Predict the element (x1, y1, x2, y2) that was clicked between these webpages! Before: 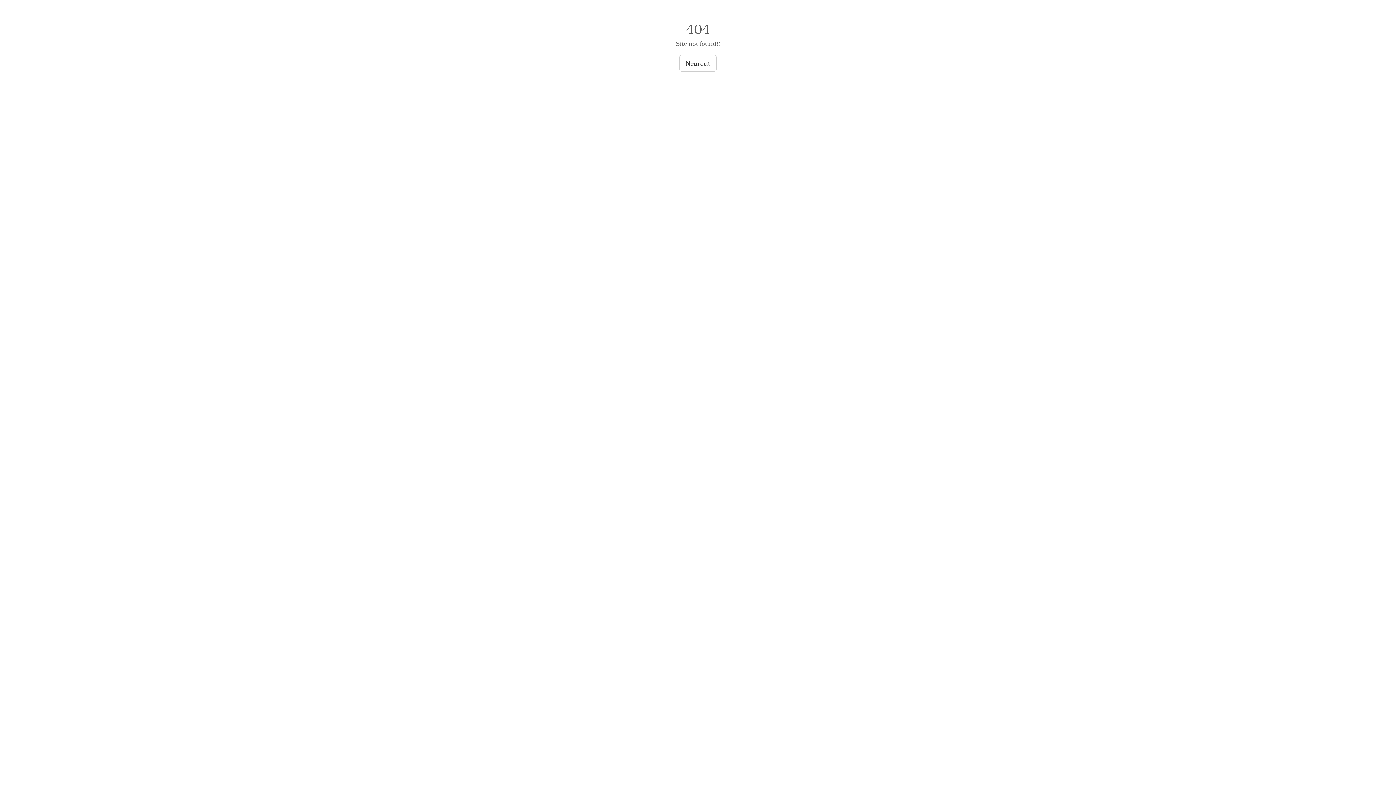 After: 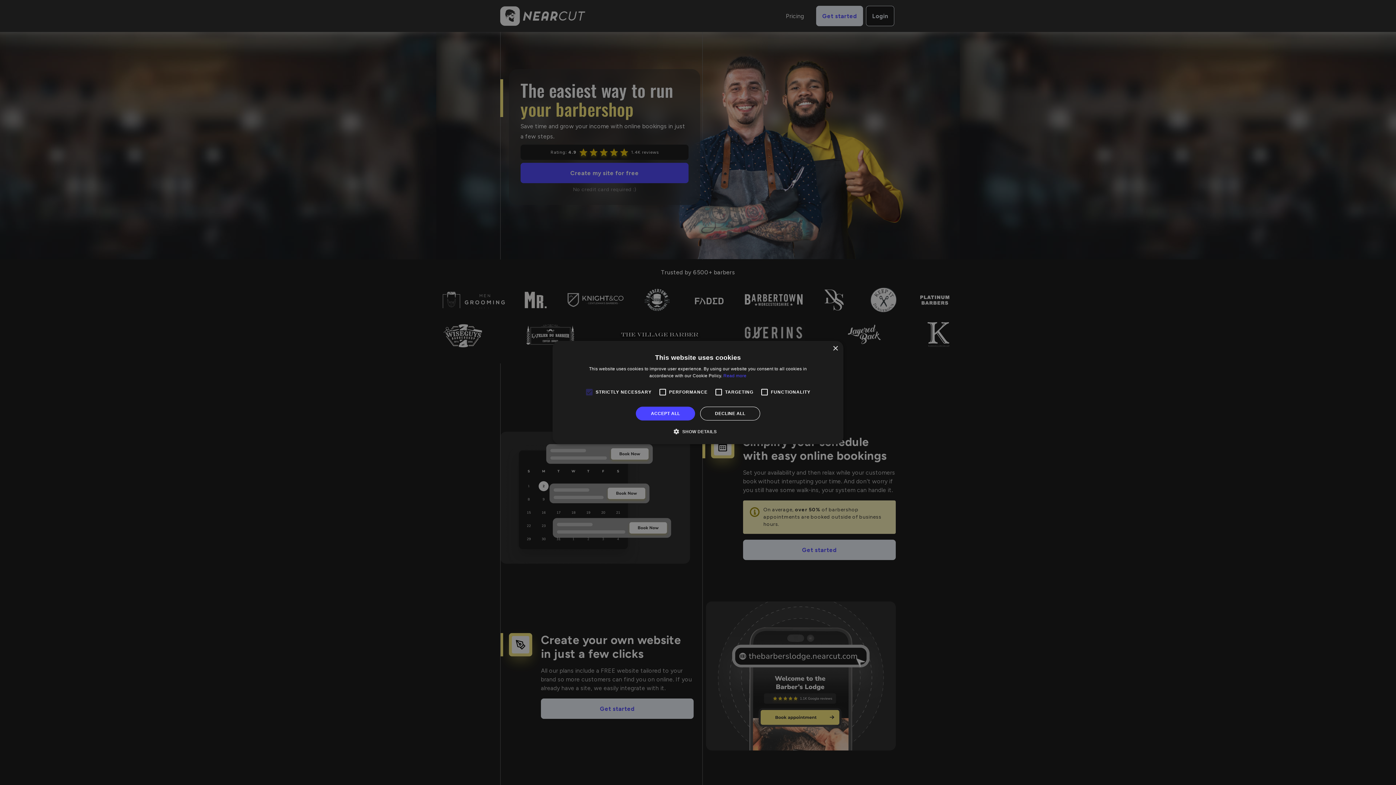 Action: label: Nearcut bbox: (679, 54, 716, 71)